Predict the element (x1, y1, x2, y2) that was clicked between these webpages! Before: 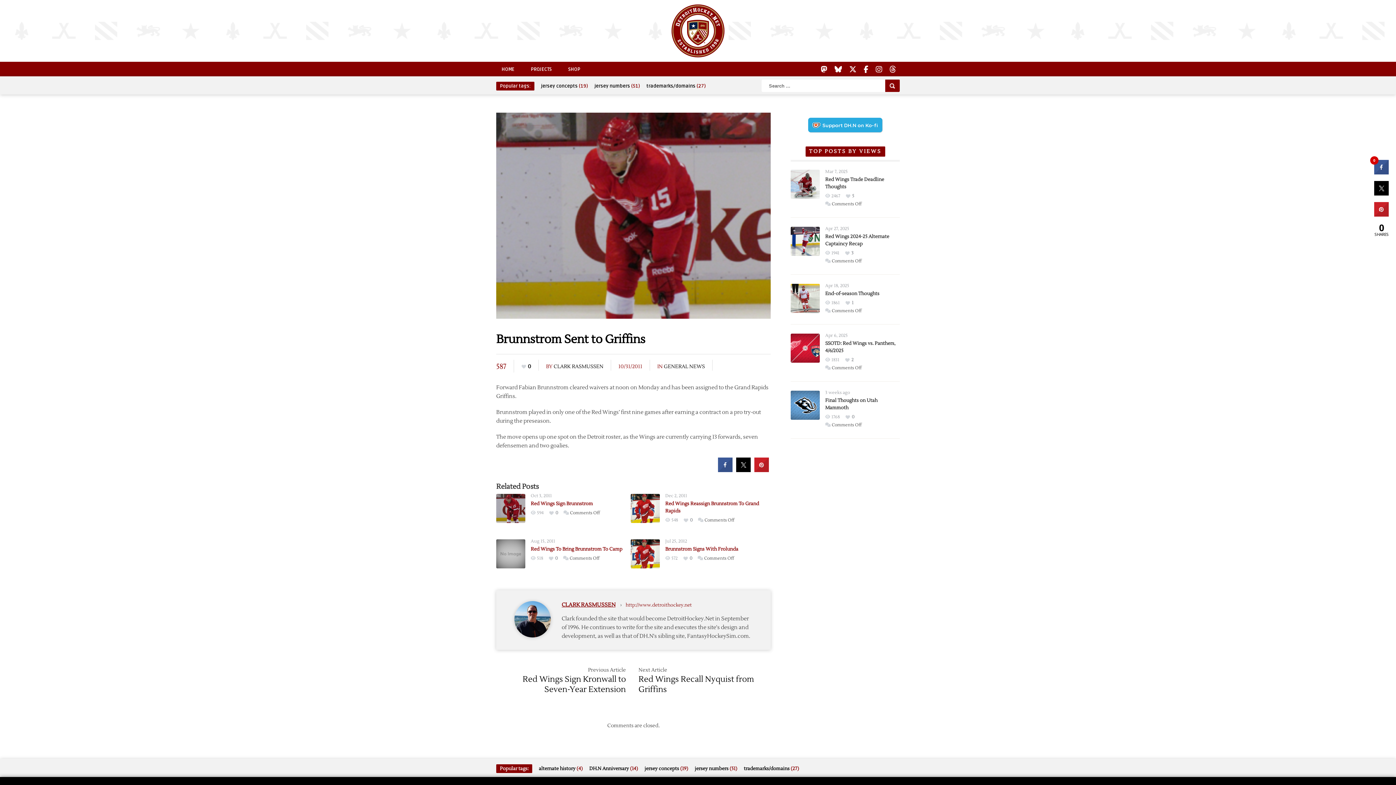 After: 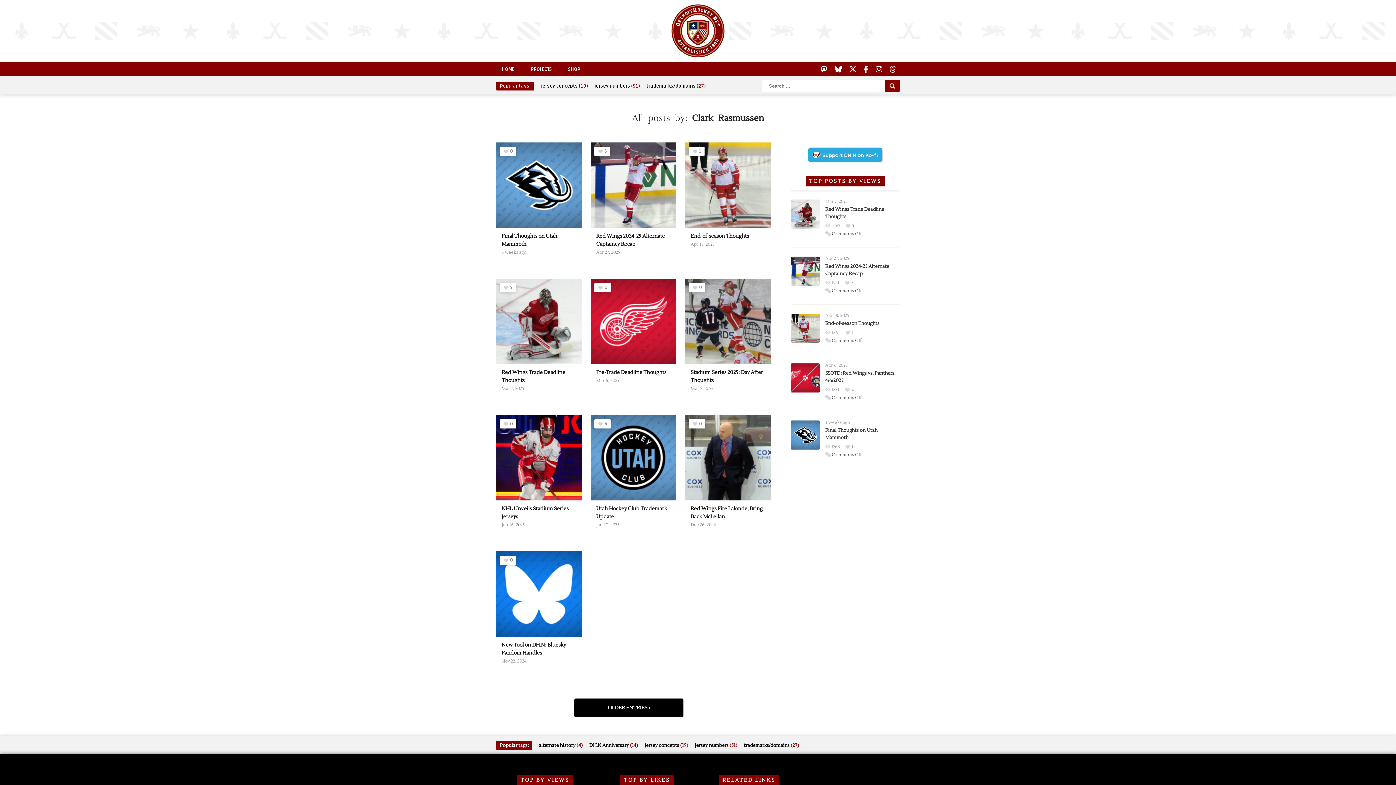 Action: bbox: (561, 601, 615, 608) label: CLARK RASMUSSEN